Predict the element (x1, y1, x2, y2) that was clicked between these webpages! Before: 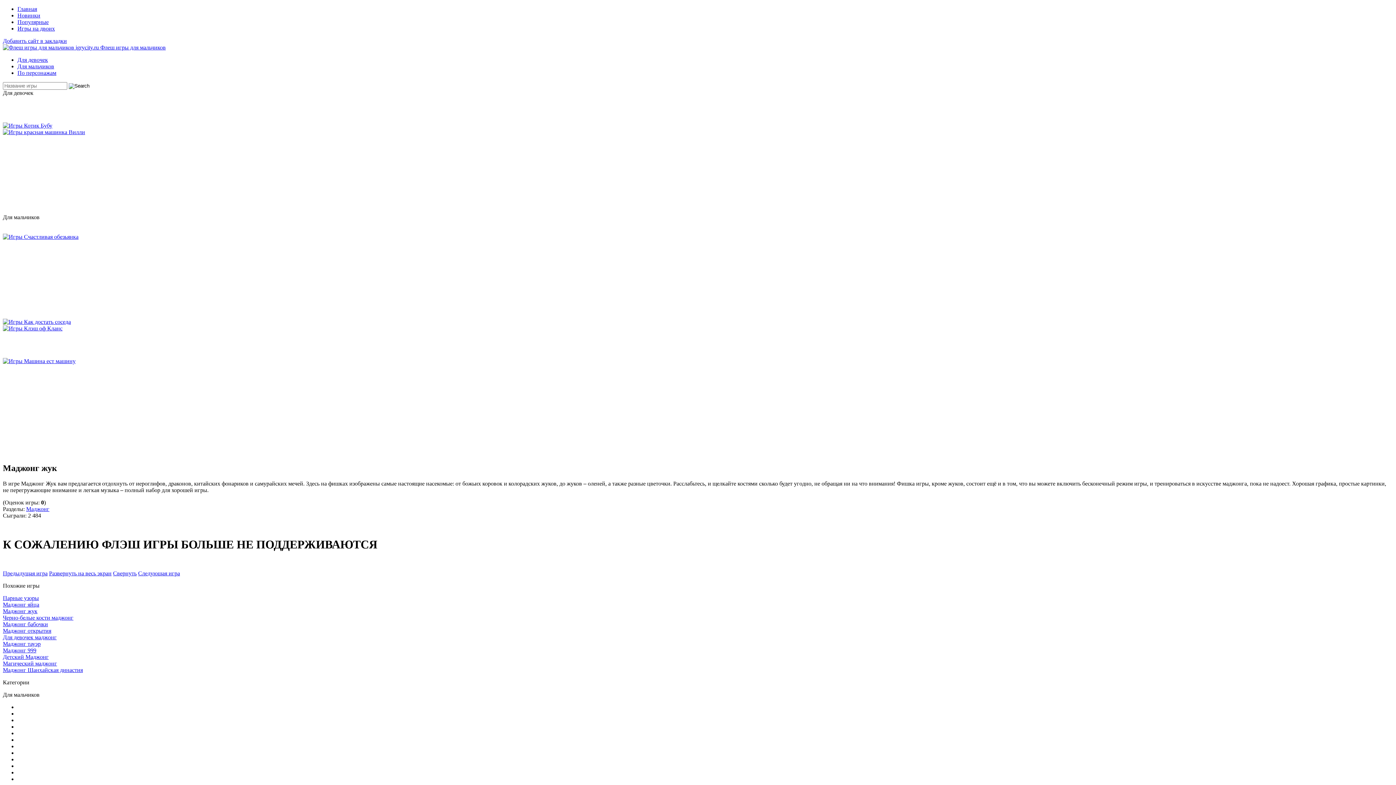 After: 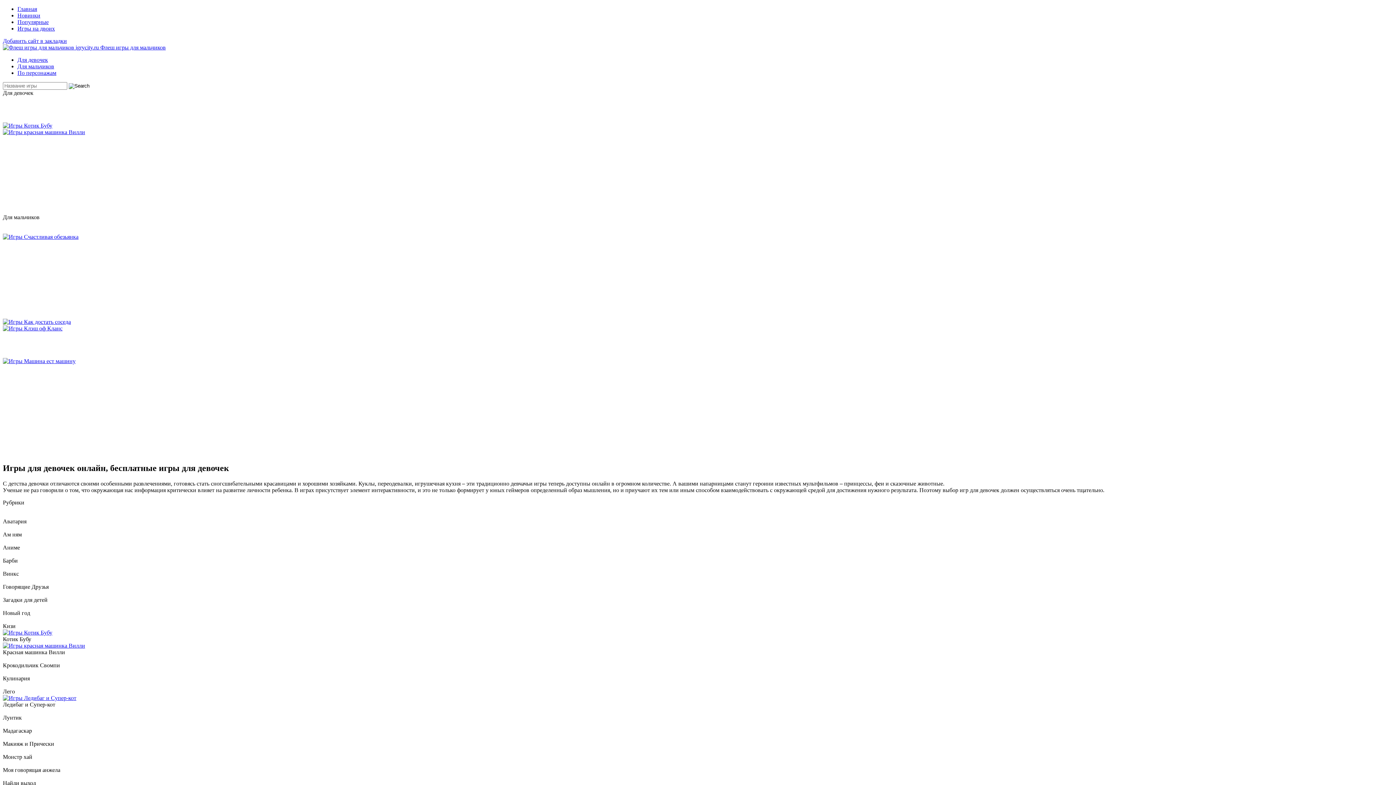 Action: label: Для девочек bbox: (17, 56, 48, 62)